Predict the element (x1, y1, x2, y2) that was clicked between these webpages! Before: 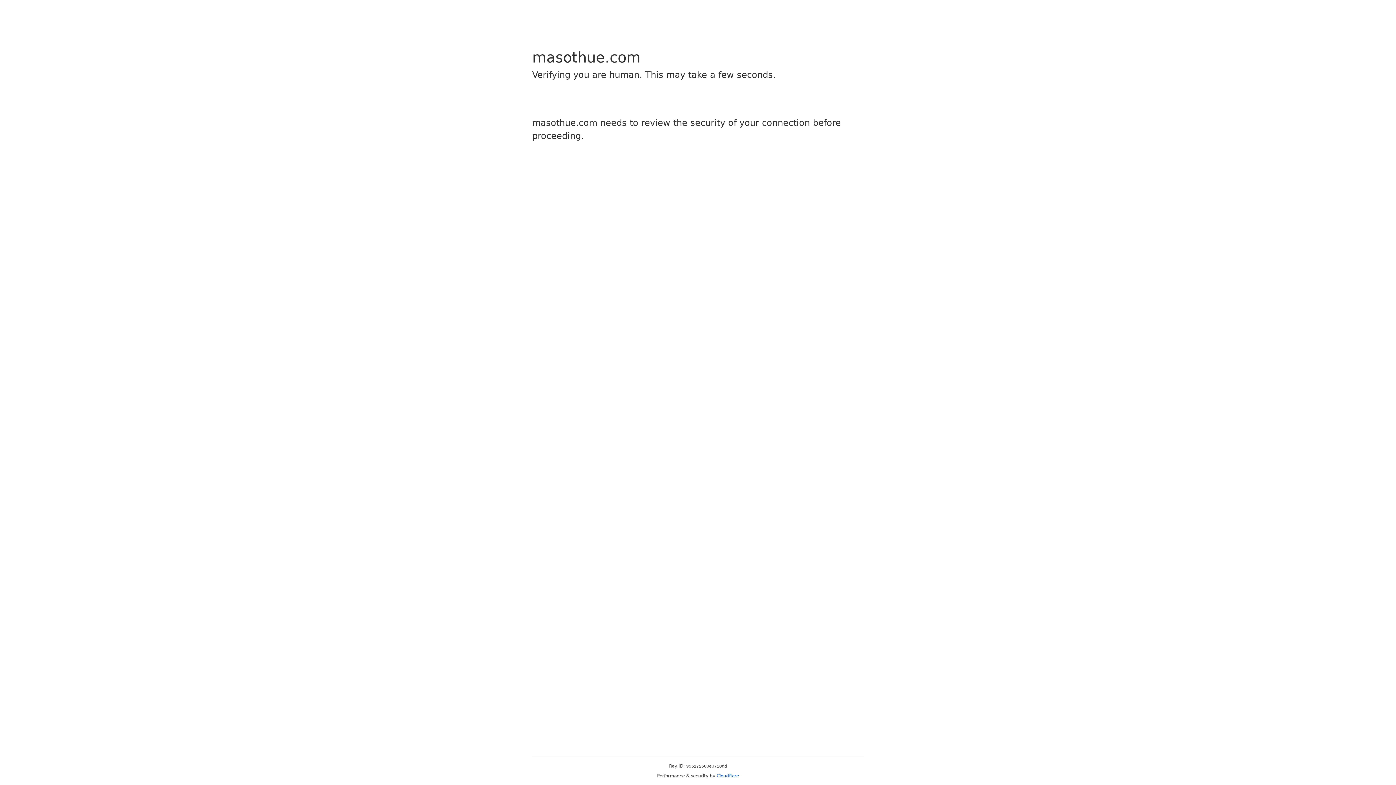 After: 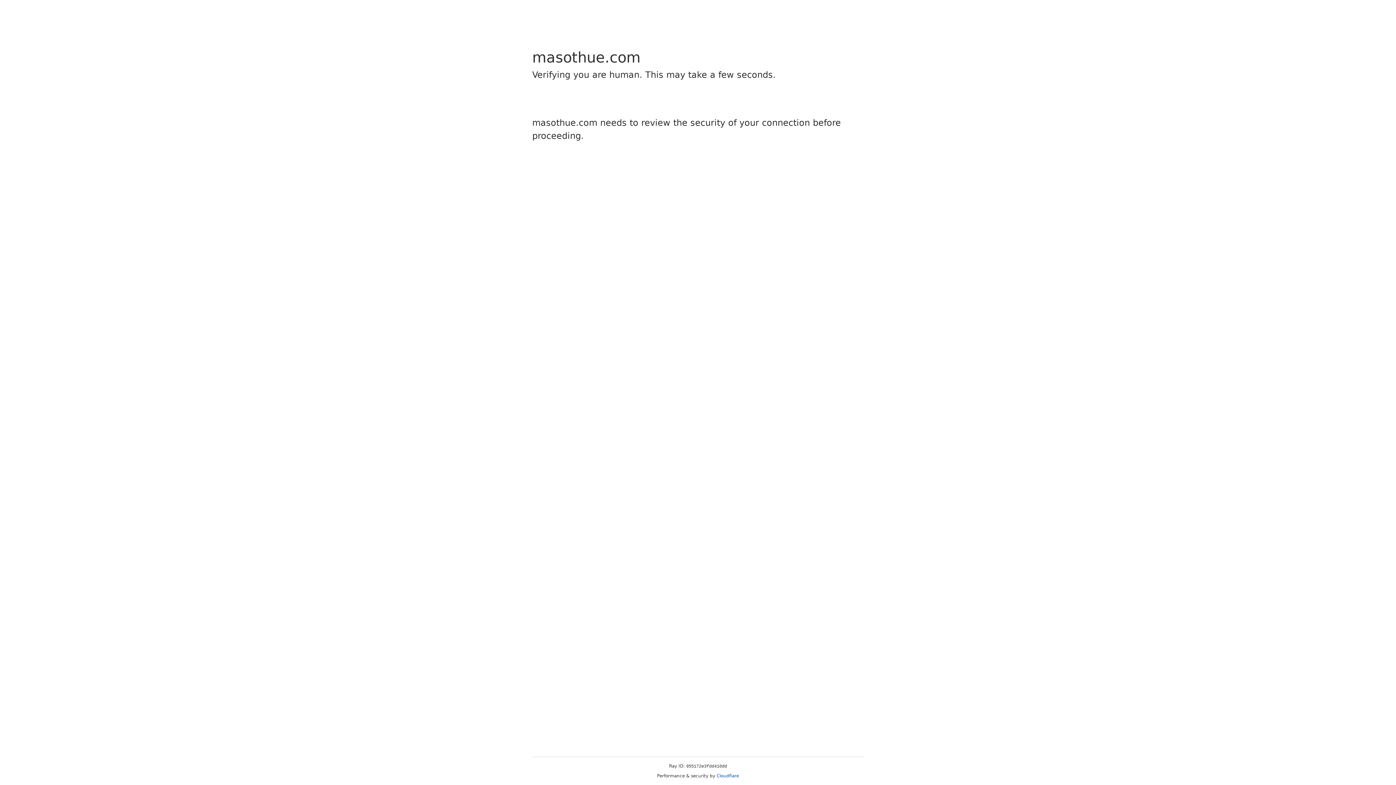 Action: bbox: (716, 773, 739, 778) label: Cloudflare